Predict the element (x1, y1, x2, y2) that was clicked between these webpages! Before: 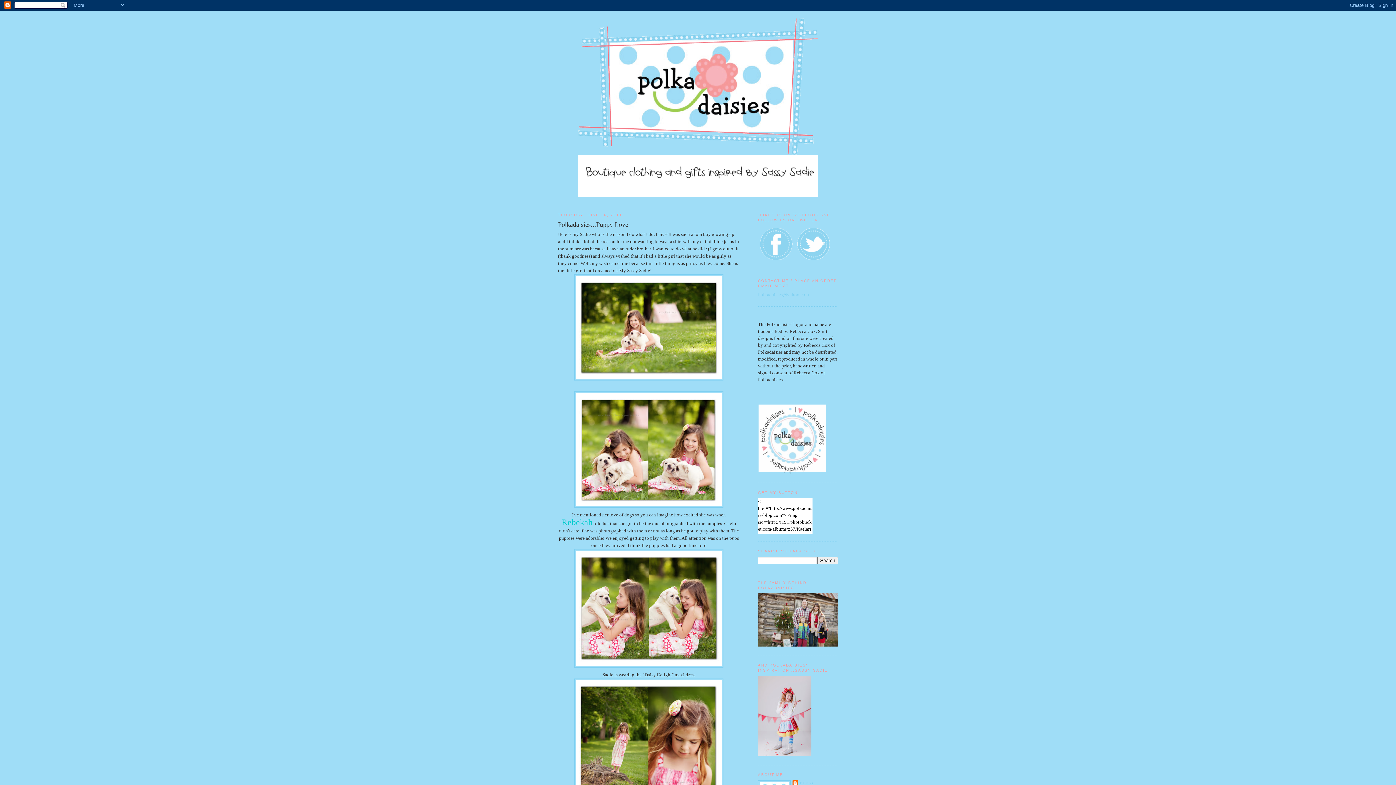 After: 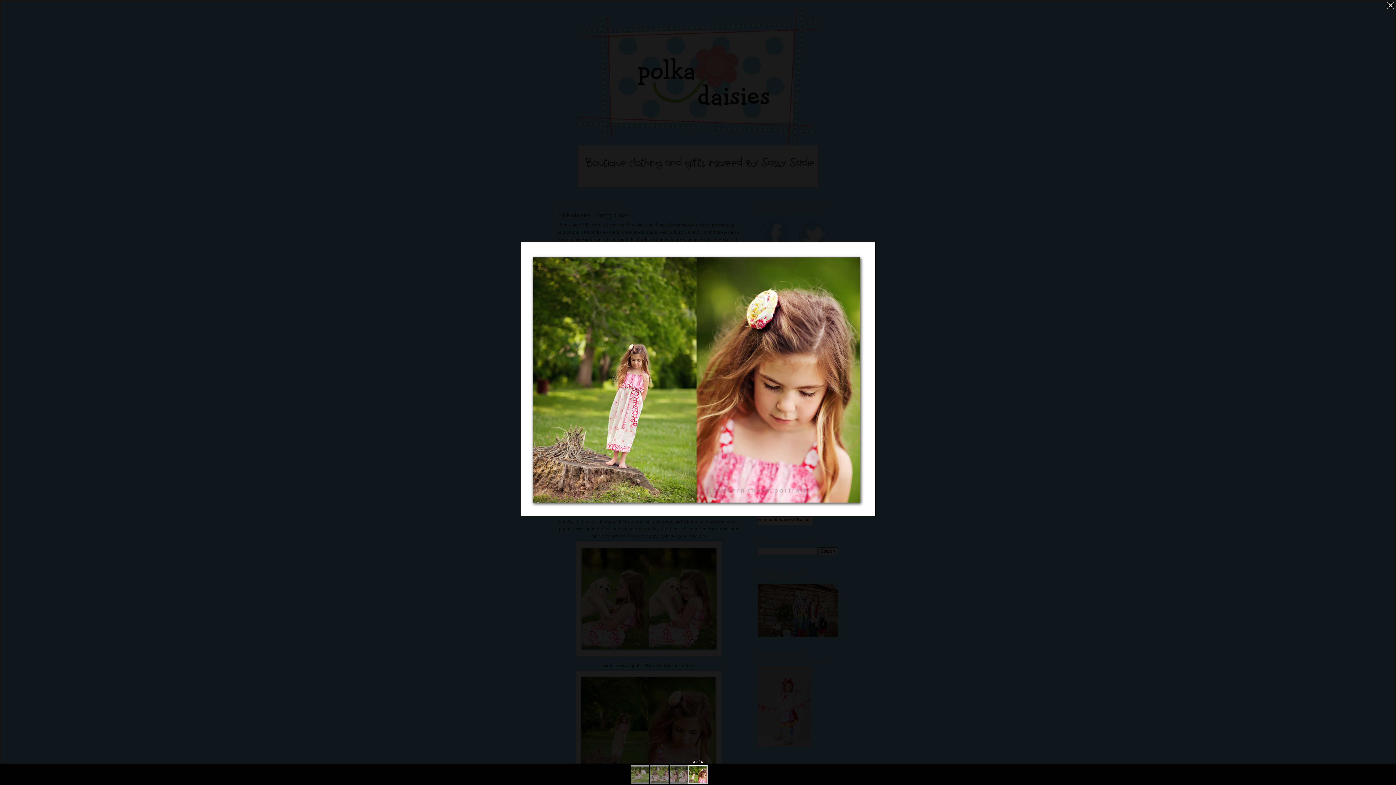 Action: bbox: (558, 678, 740, 795)